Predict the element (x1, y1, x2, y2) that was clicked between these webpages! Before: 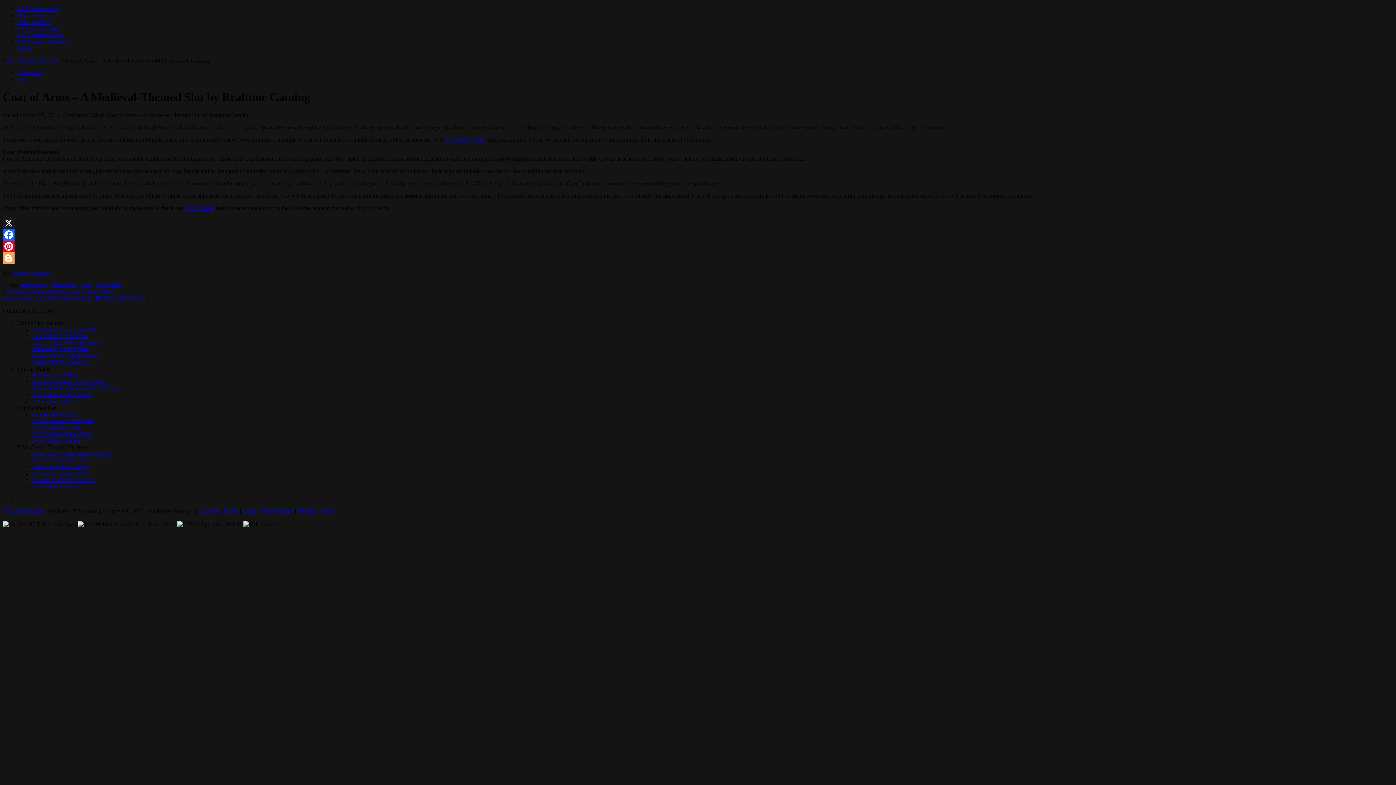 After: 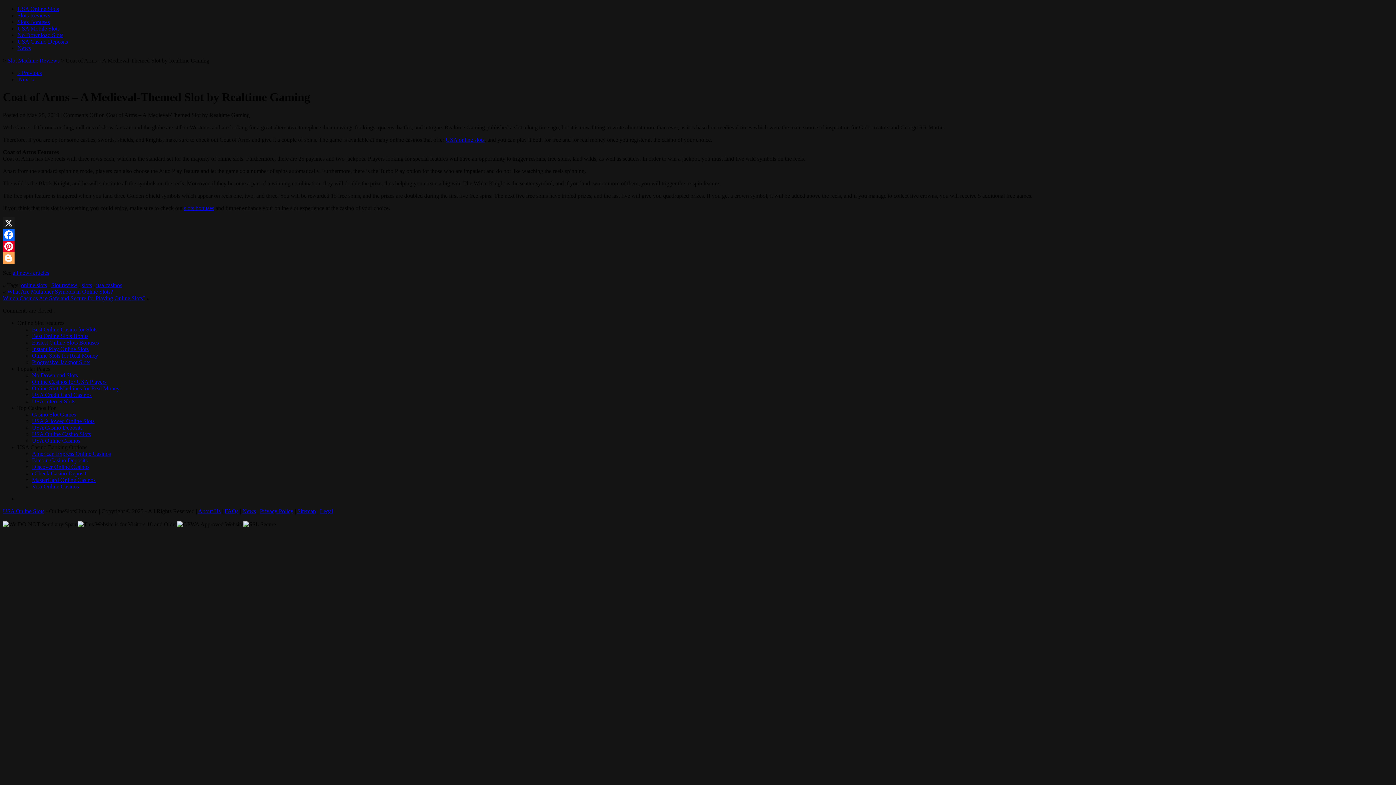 Action: bbox: (2, 252, 1393, 263) label: Blogger